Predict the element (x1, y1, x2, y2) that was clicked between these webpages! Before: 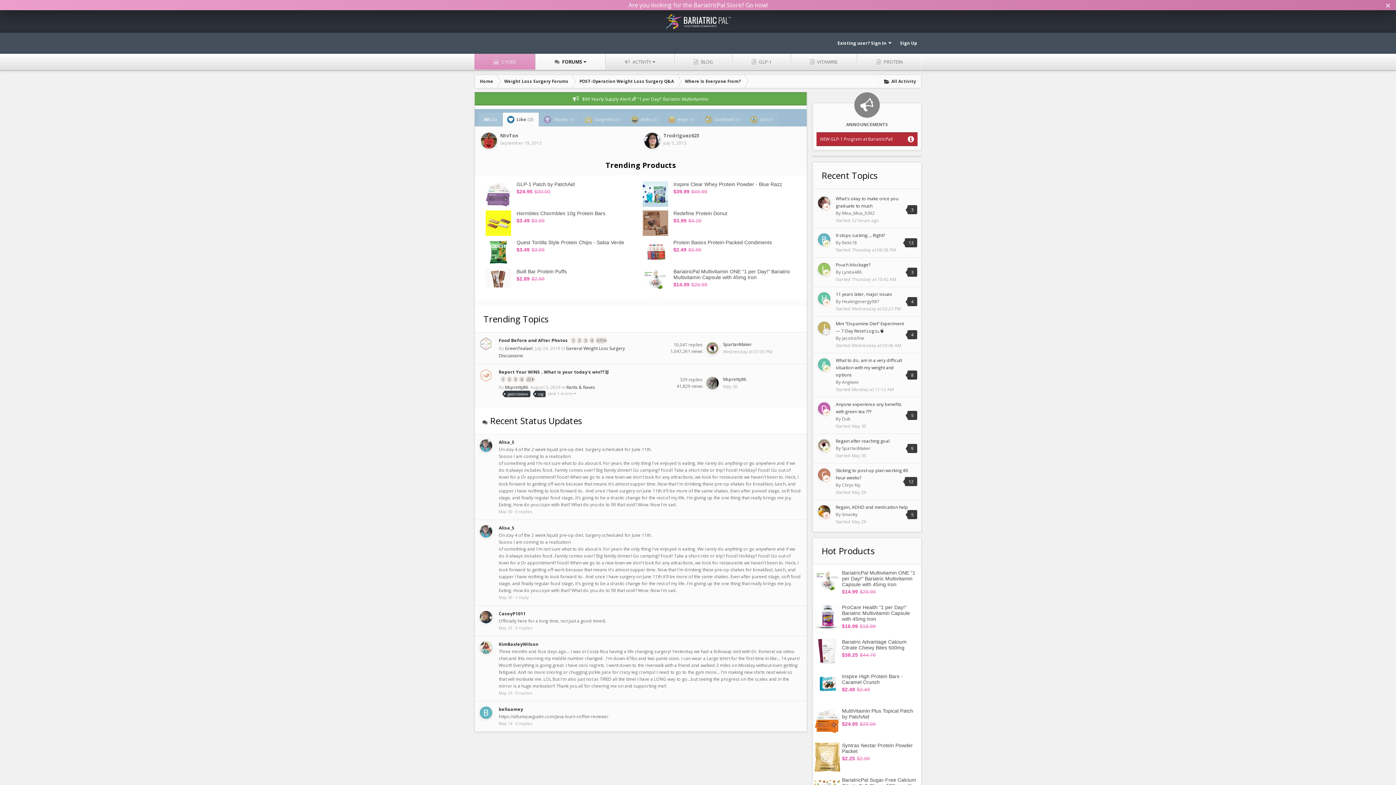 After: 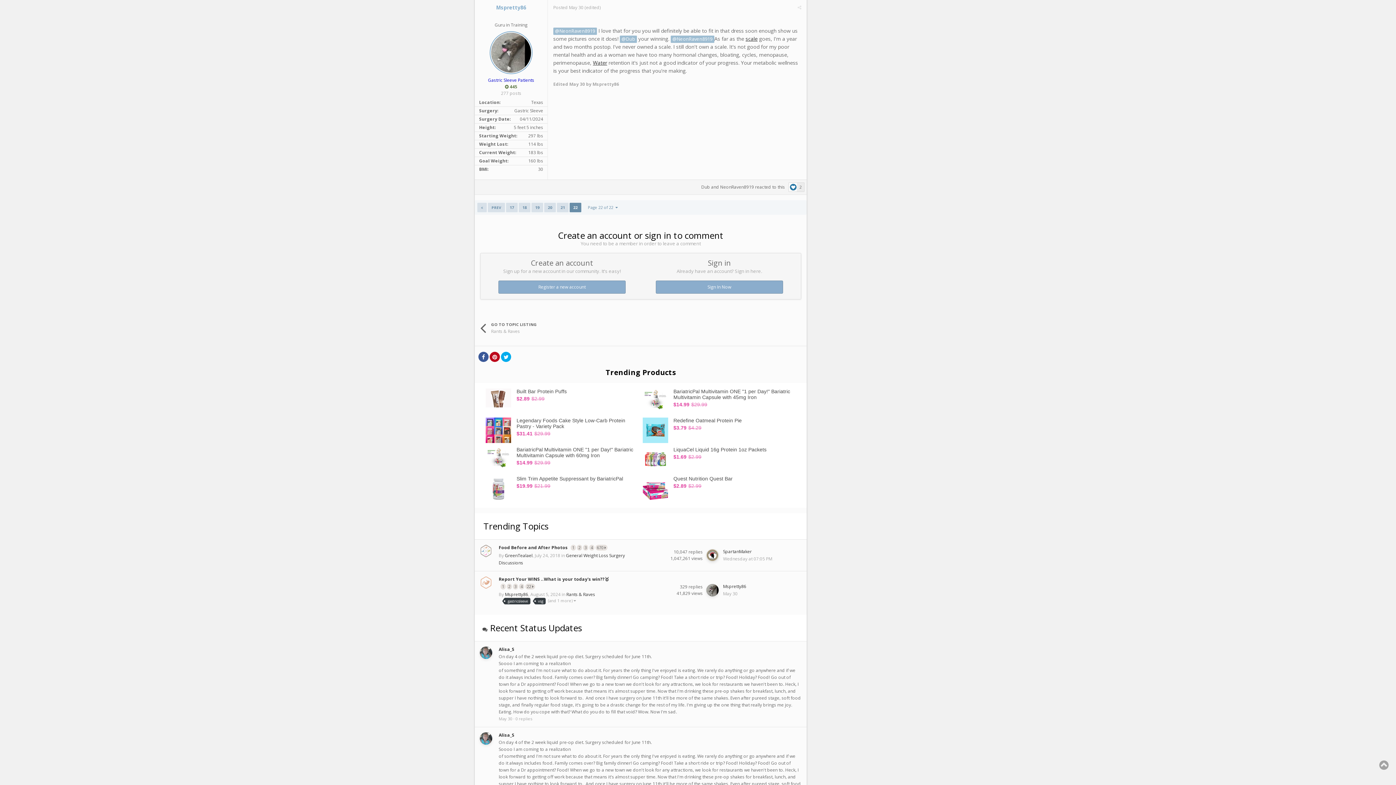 Action: bbox: (723, 383, 737, 389) label: May 30